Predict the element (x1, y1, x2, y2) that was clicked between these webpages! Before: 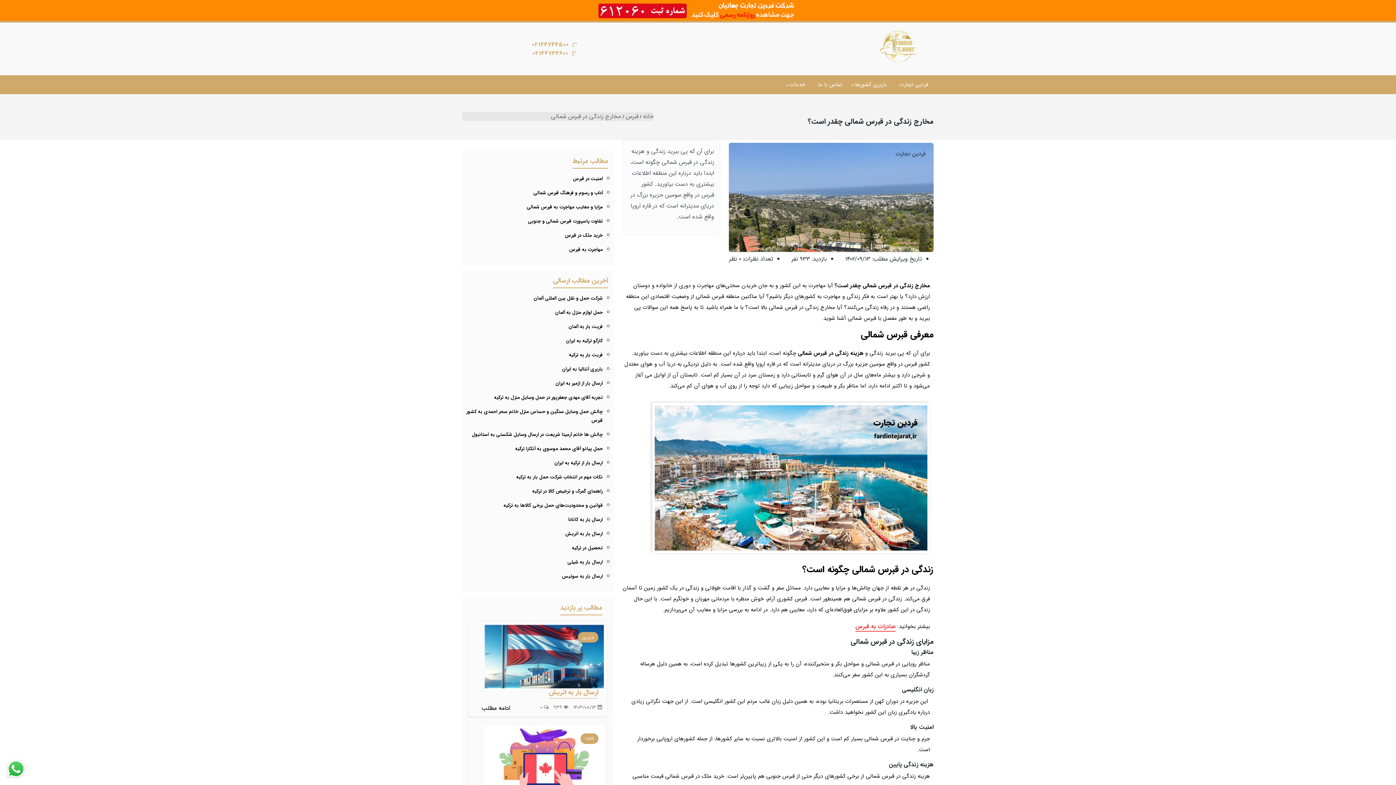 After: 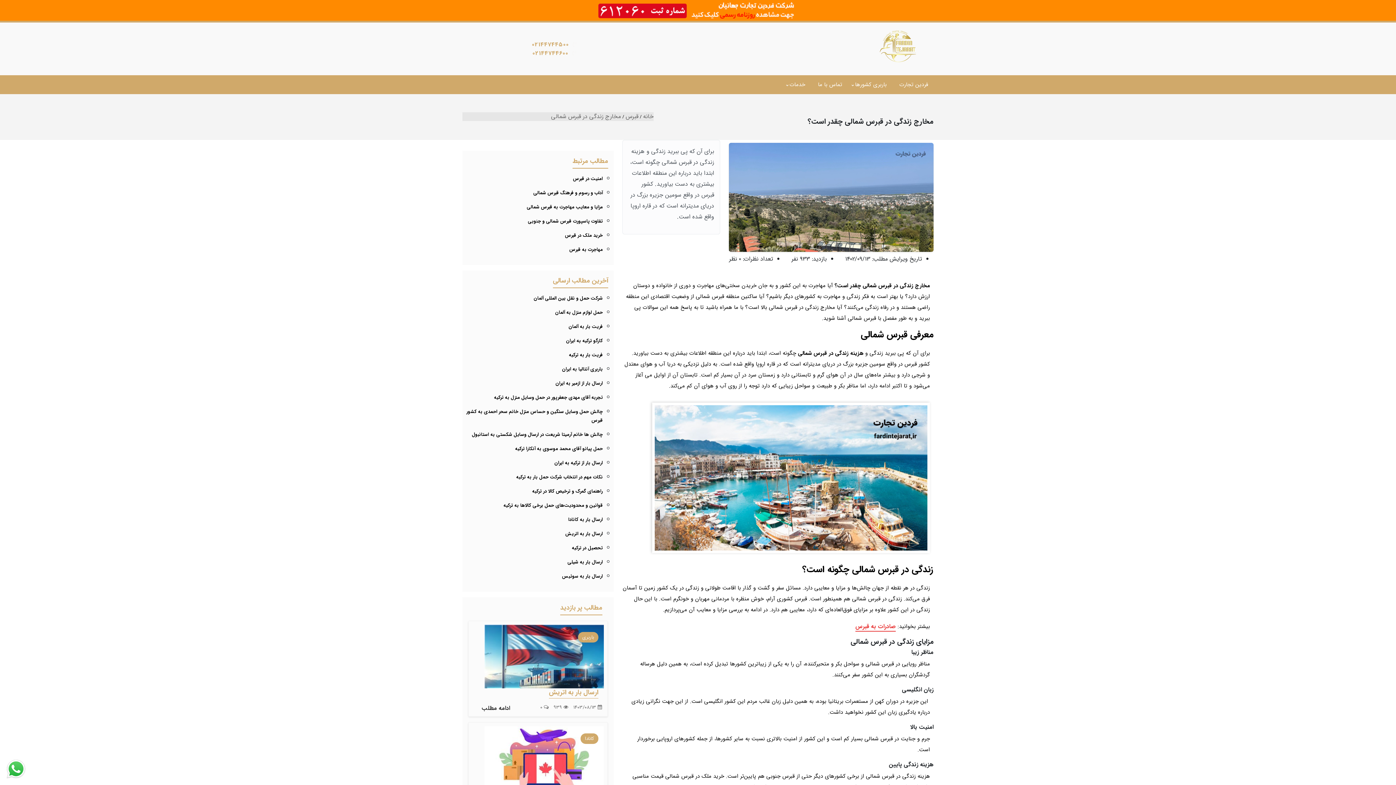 Action: bbox: (532, 48, 568, 57) label: 02144744600